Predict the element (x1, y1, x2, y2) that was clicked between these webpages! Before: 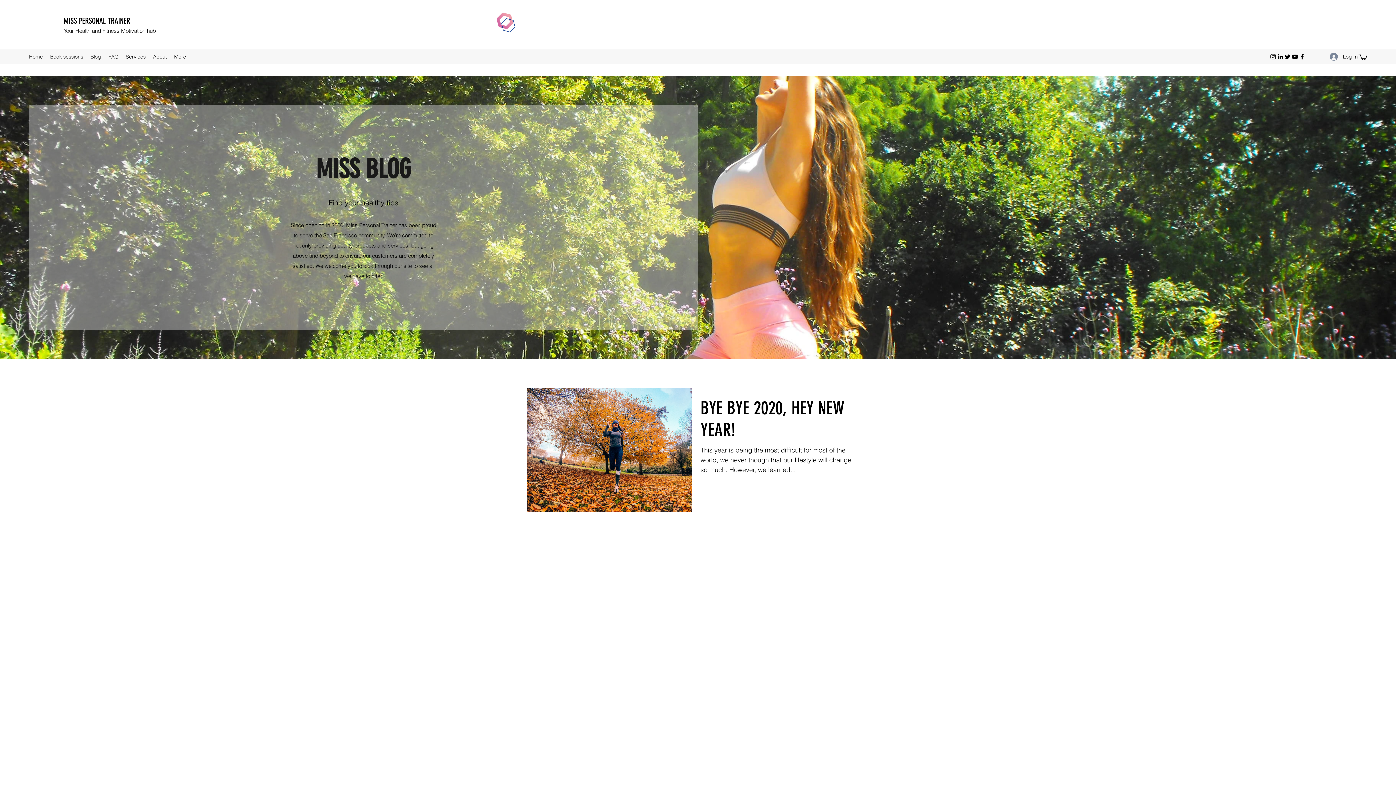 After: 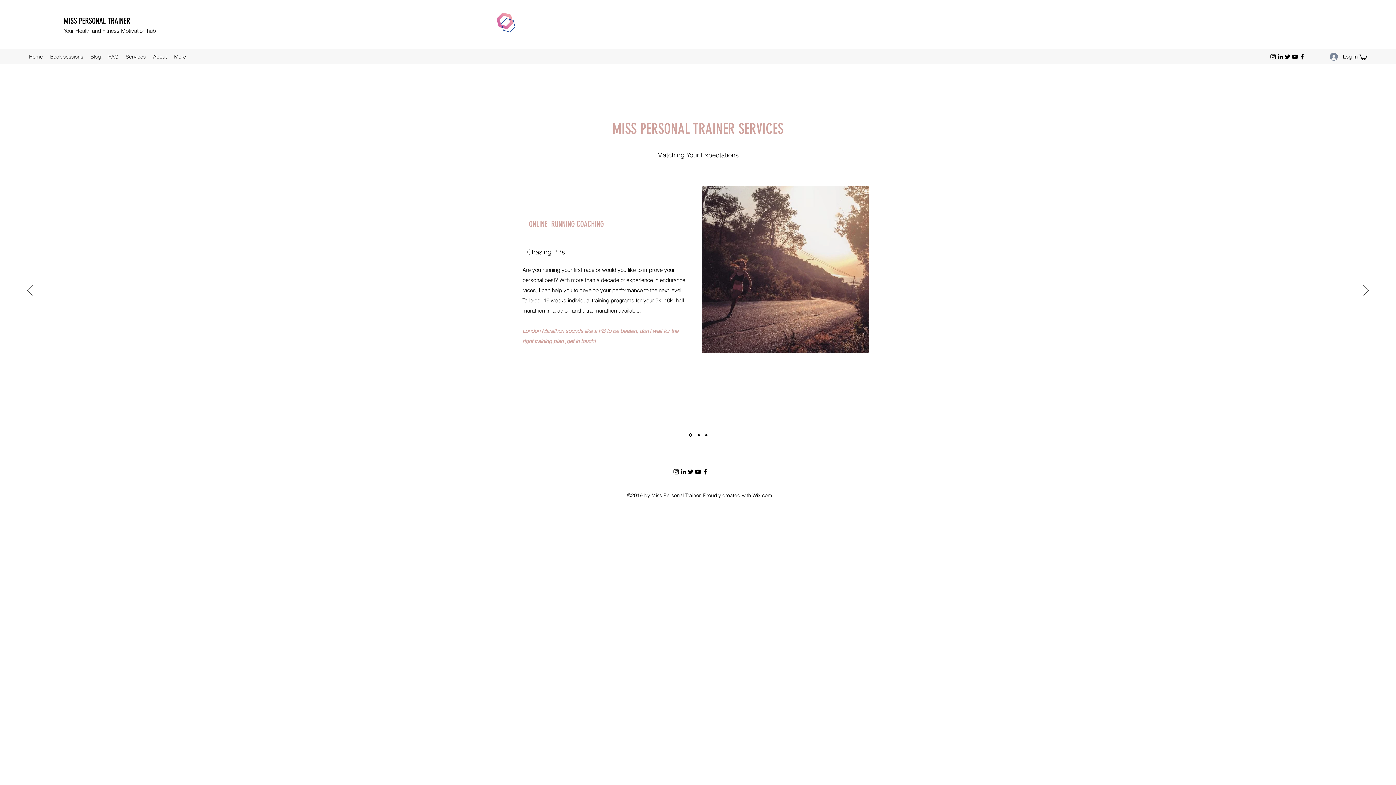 Action: bbox: (122, 51, 149, 62) label: Services